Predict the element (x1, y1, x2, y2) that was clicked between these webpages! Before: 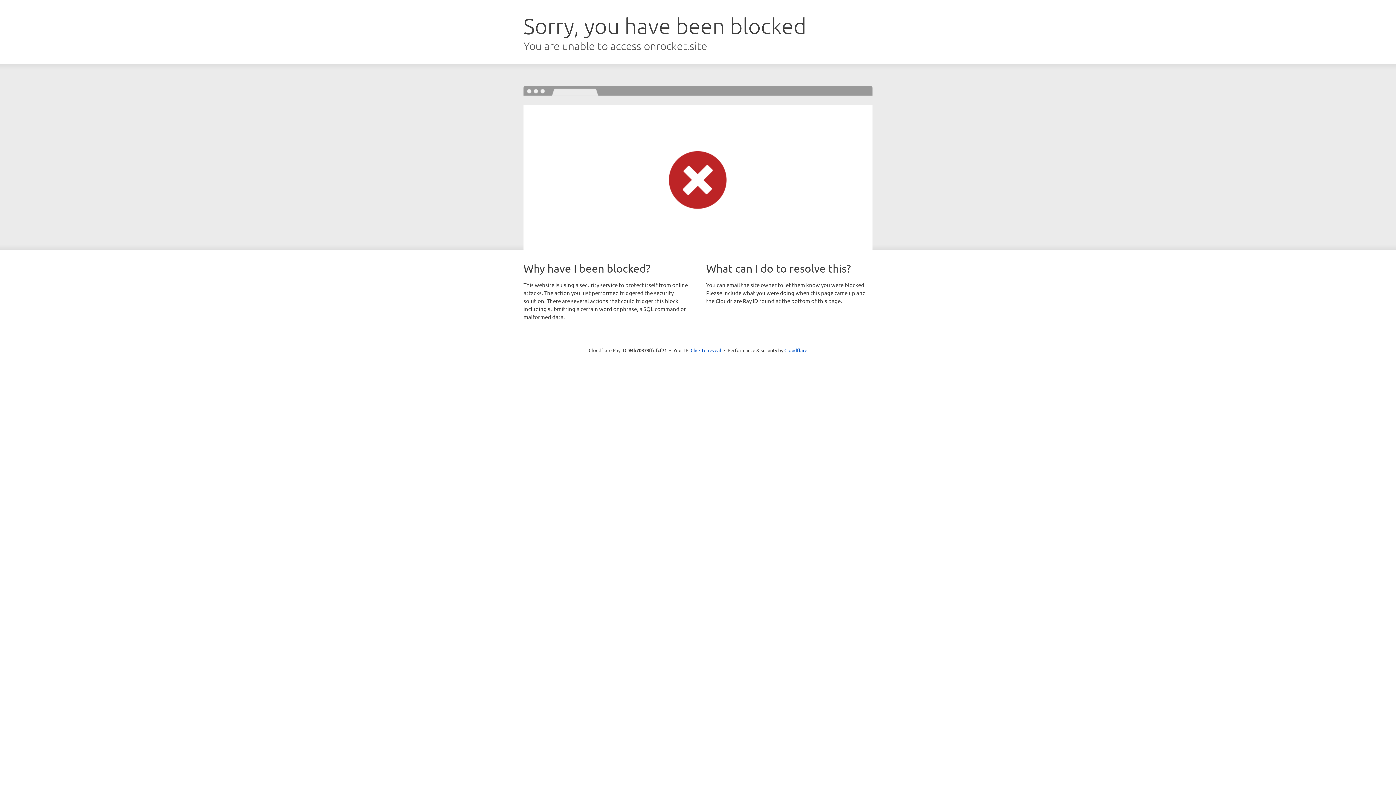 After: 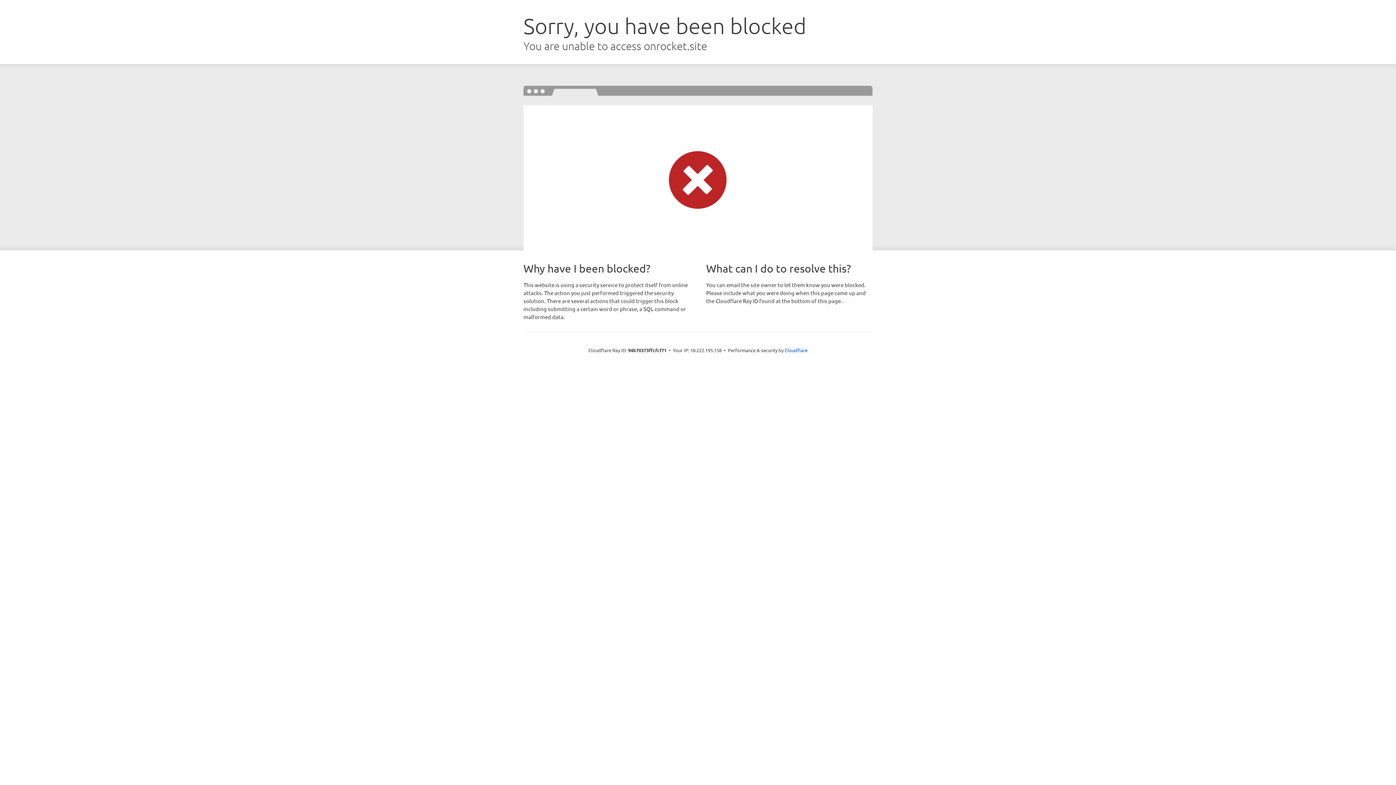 Action: label: Click to reveal bbox: (690, 346, 721, 353)